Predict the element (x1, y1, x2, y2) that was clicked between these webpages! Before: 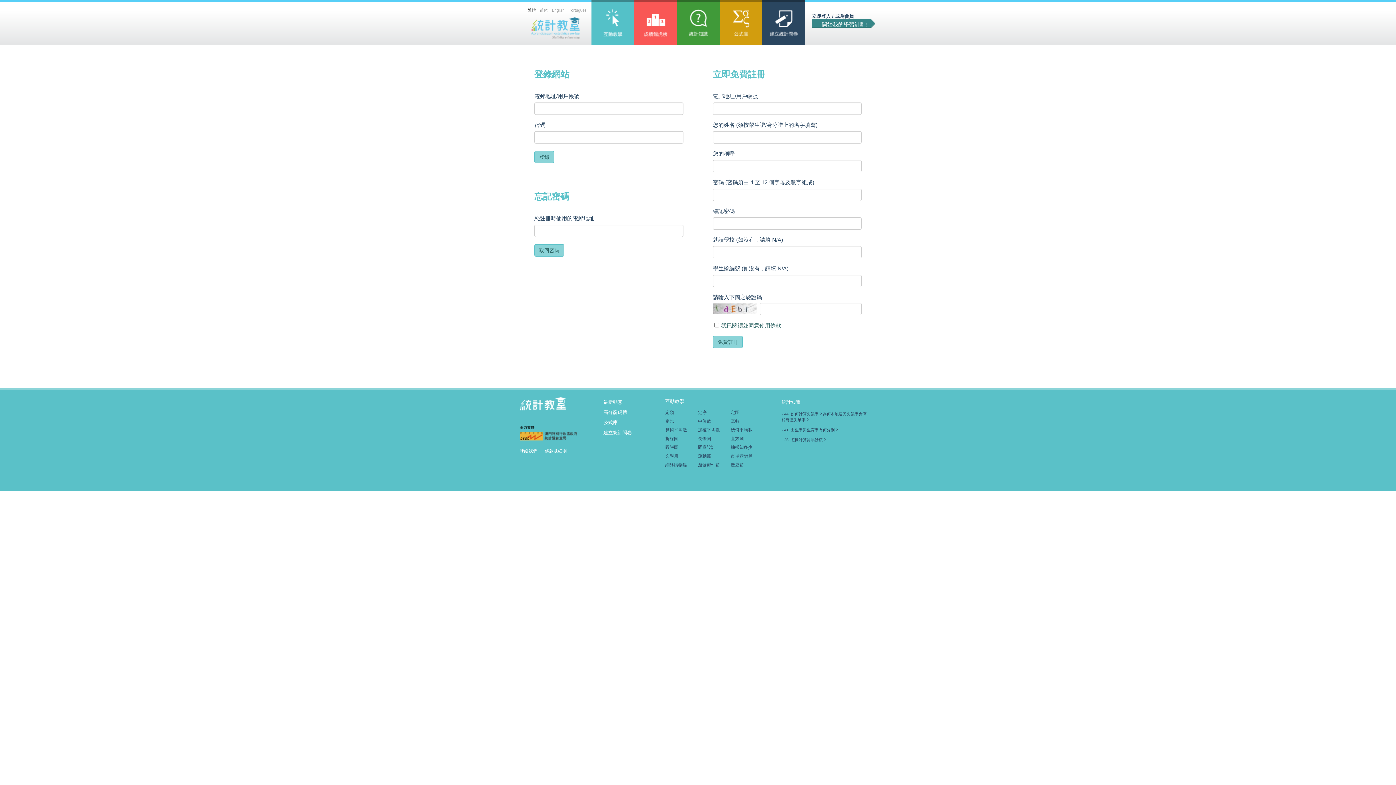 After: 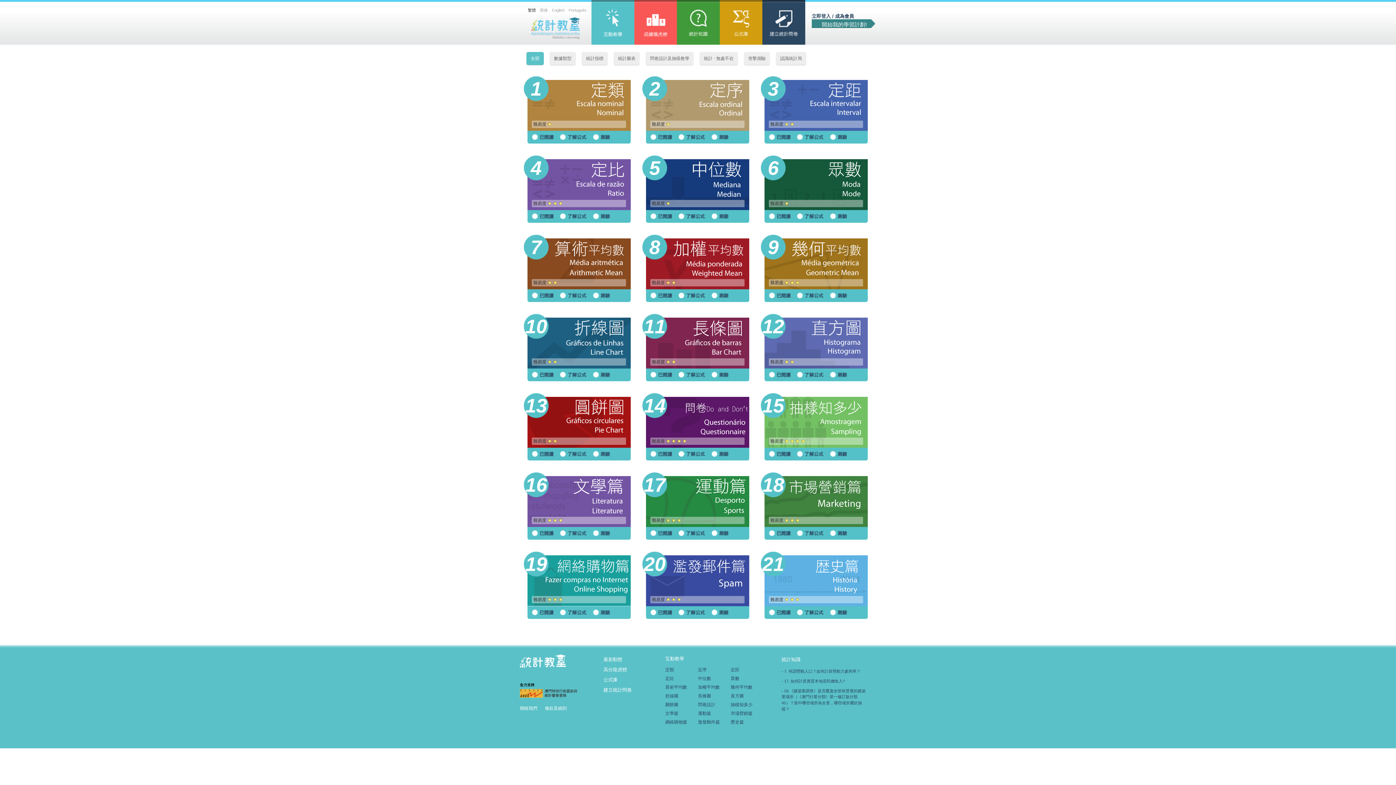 Action: bbox: (591, 0, 634, 48) label: 互動教學